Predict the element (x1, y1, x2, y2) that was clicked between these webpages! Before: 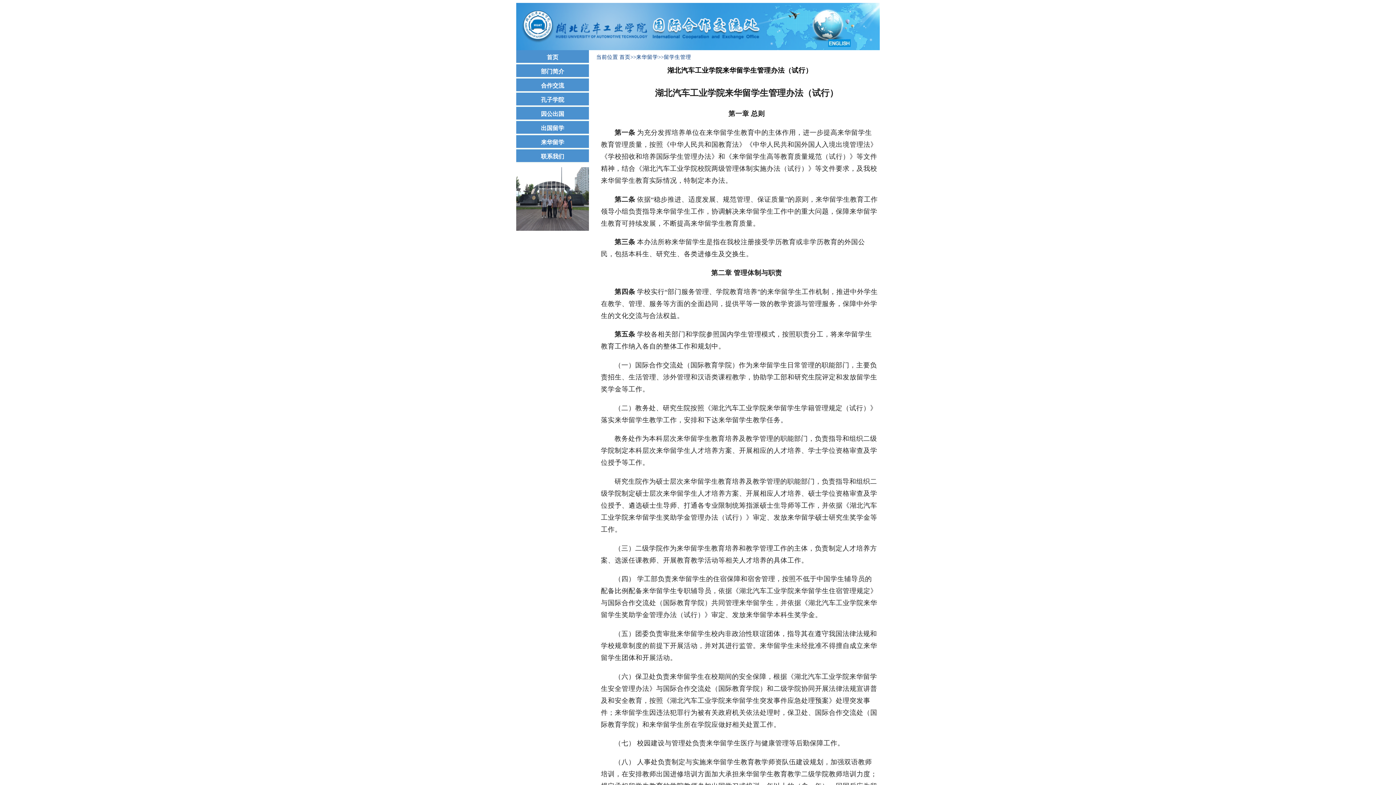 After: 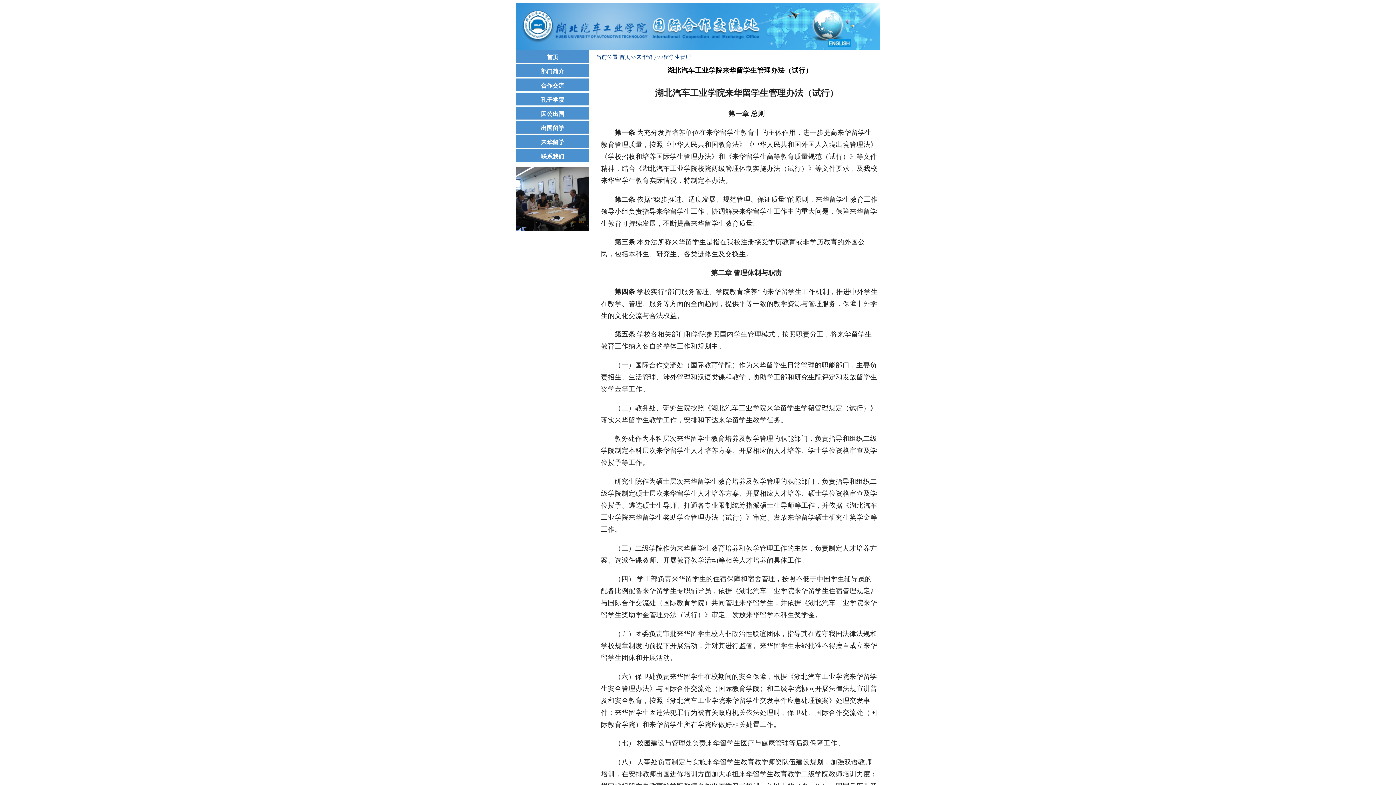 Action: bbox: (664, 54, 691, 60) label: 留学生管理